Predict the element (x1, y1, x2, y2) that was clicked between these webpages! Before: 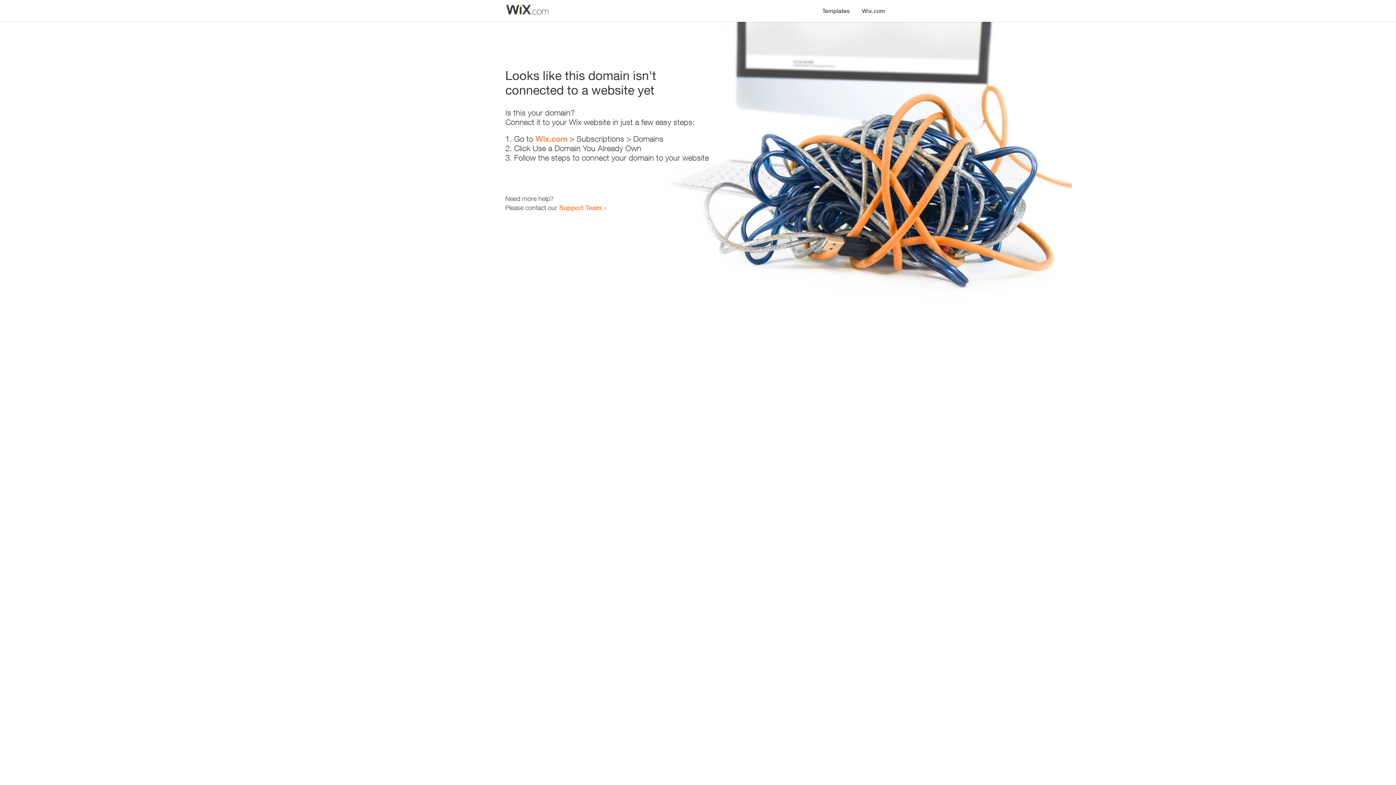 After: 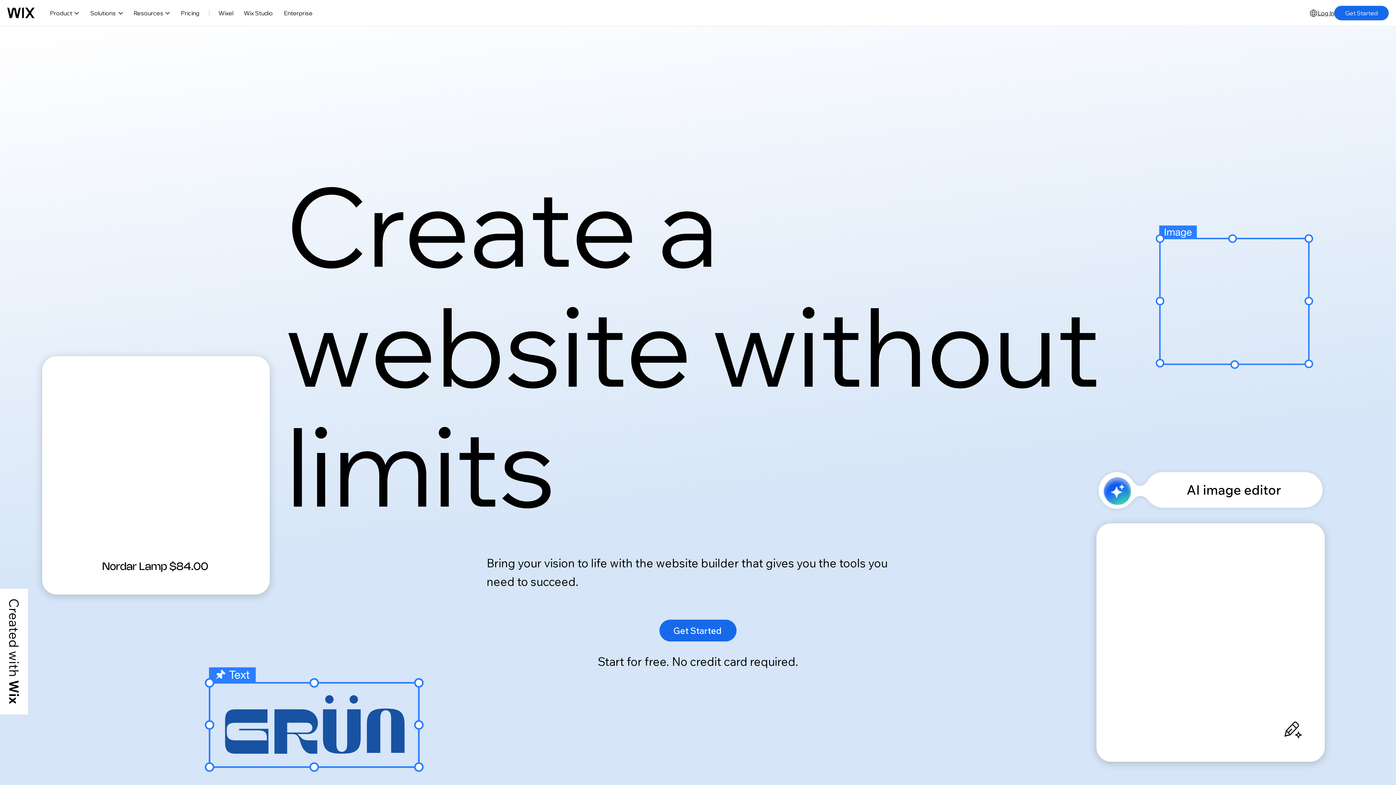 Action: label: Wix.com bbox: (856, 0, 890, 14)